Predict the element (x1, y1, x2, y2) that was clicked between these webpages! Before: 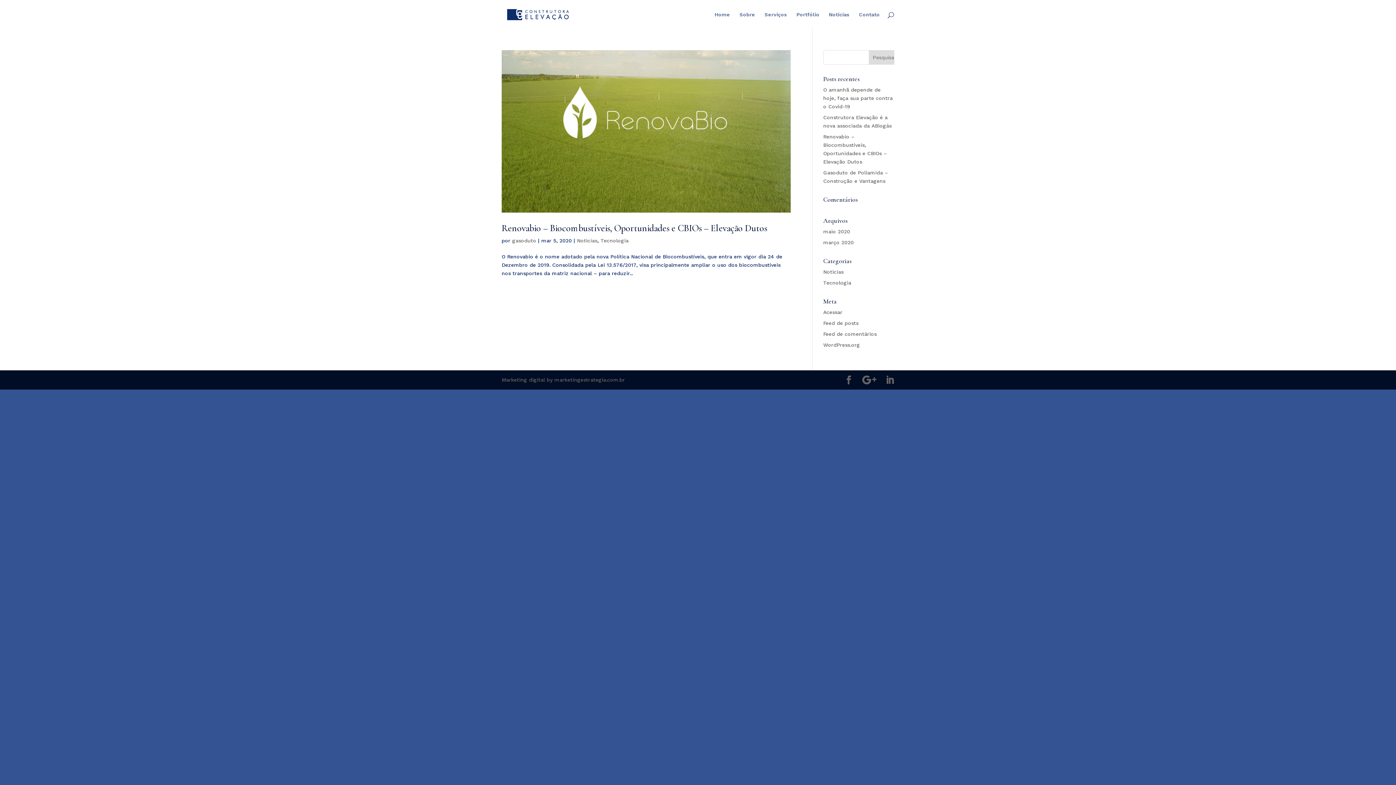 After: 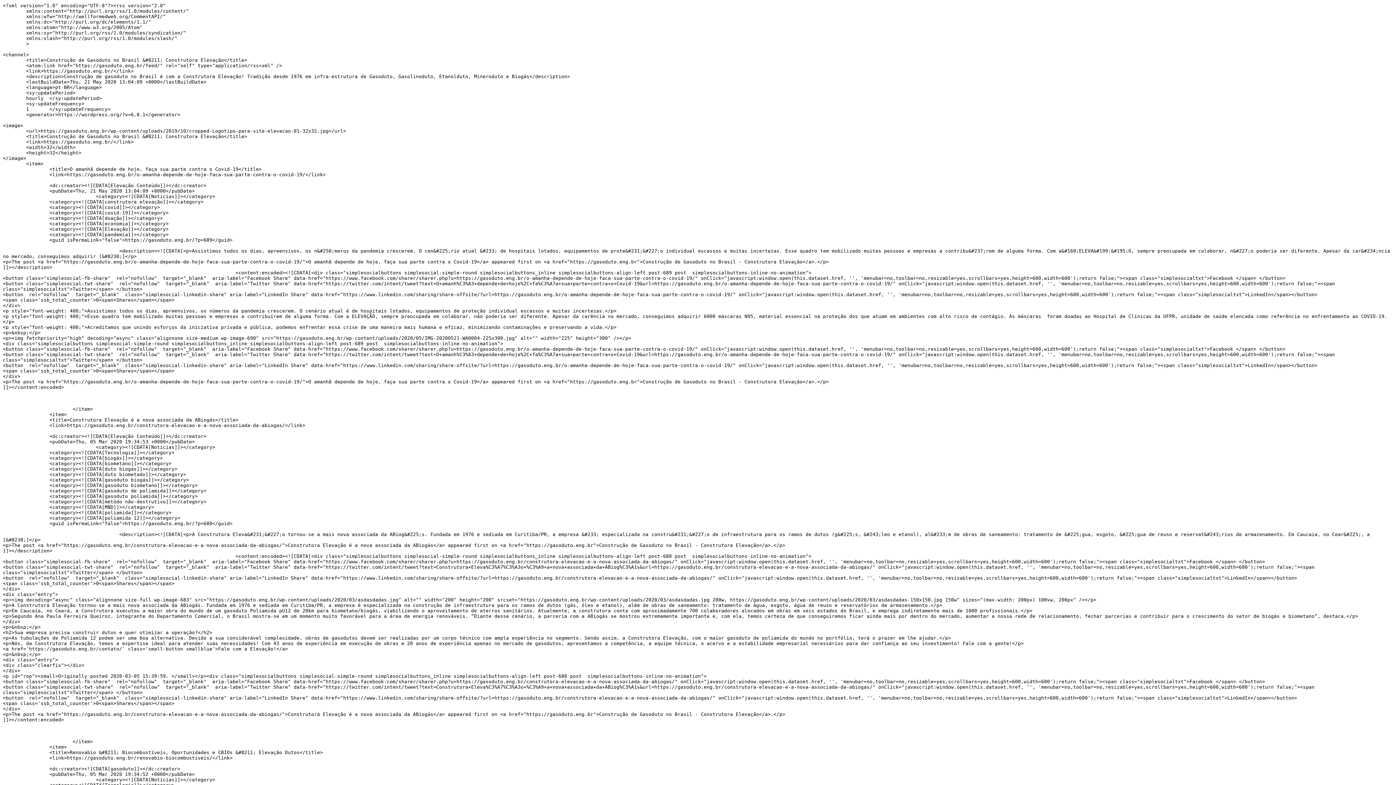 Action: bbox: (823, 320, 858, 326) label: Feed de posts